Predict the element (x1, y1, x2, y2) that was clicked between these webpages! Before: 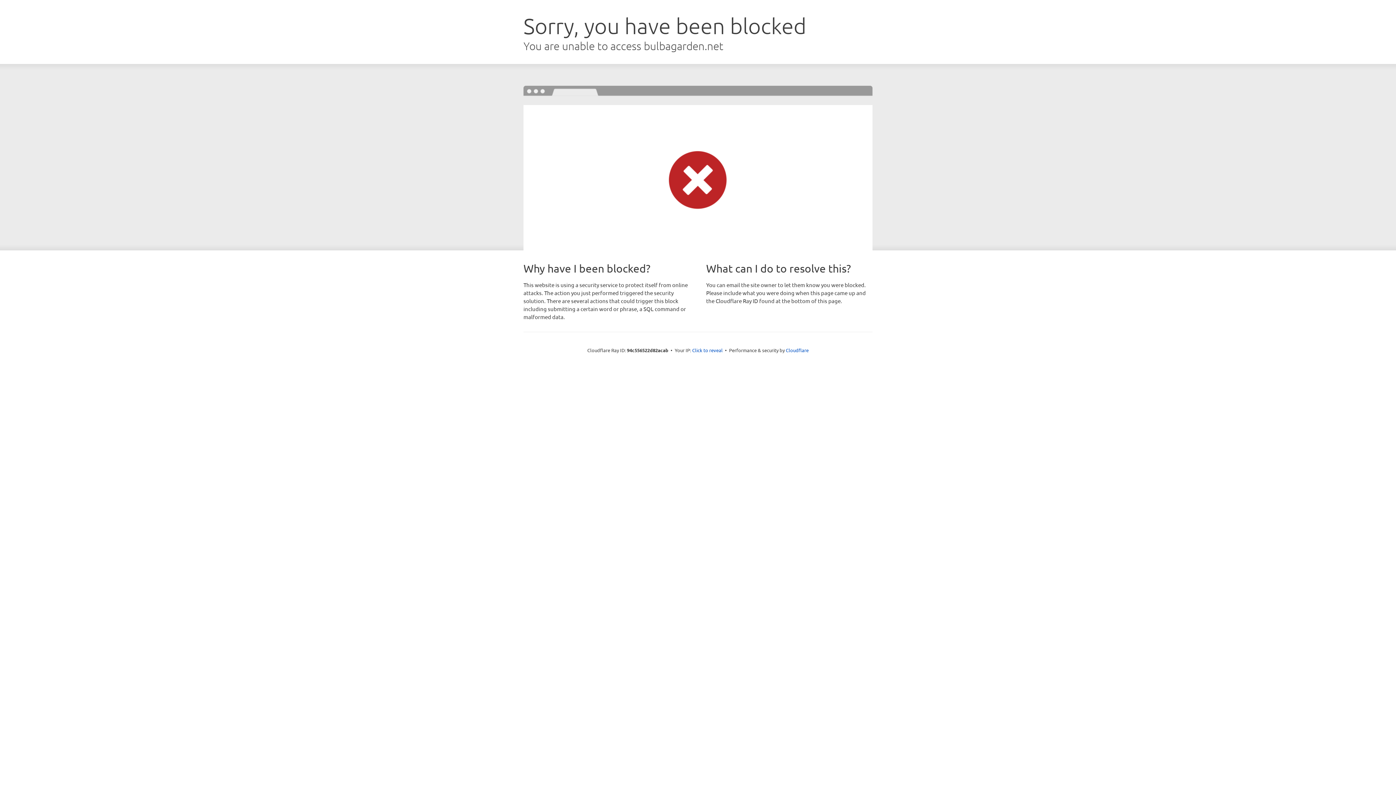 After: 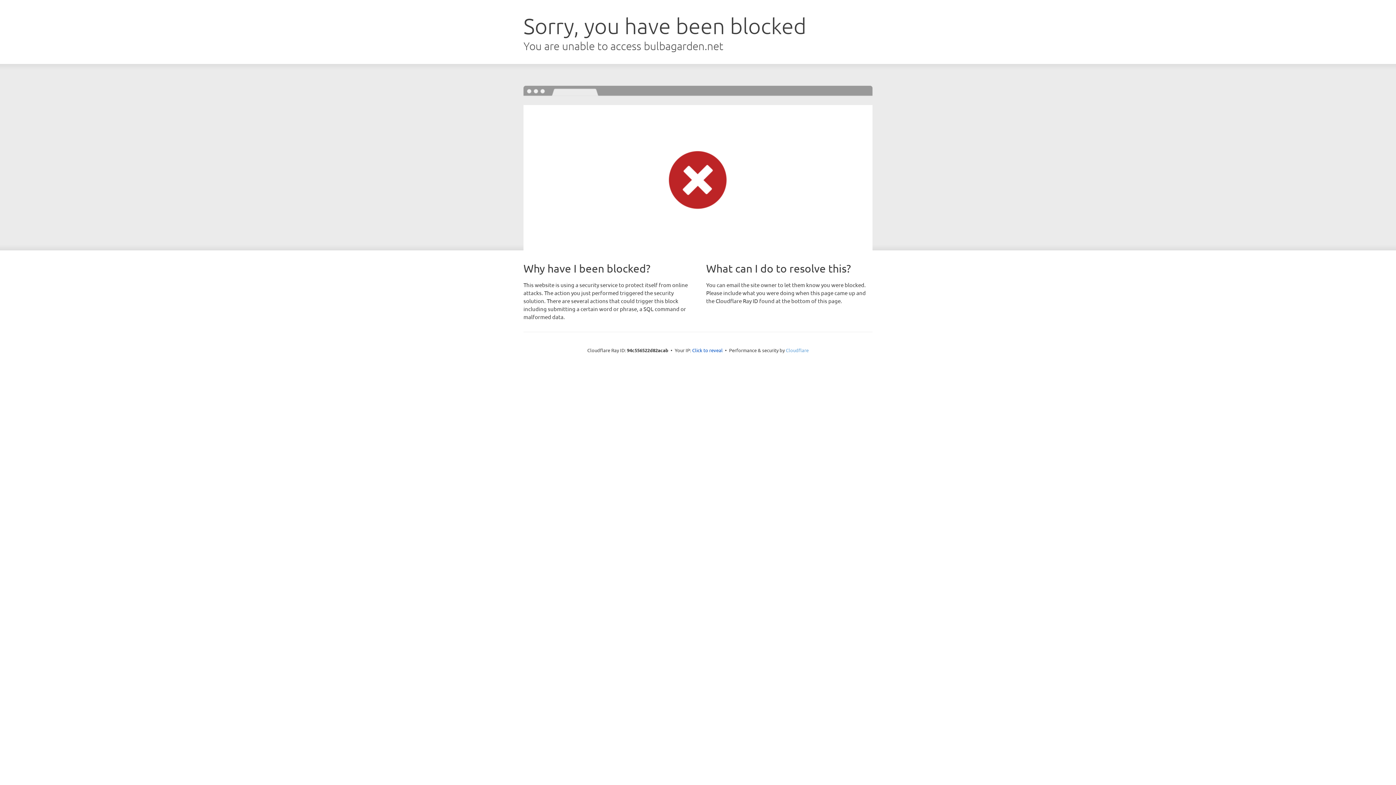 Action: label: Cloudflare bbox: (786, 347, 808, 353)